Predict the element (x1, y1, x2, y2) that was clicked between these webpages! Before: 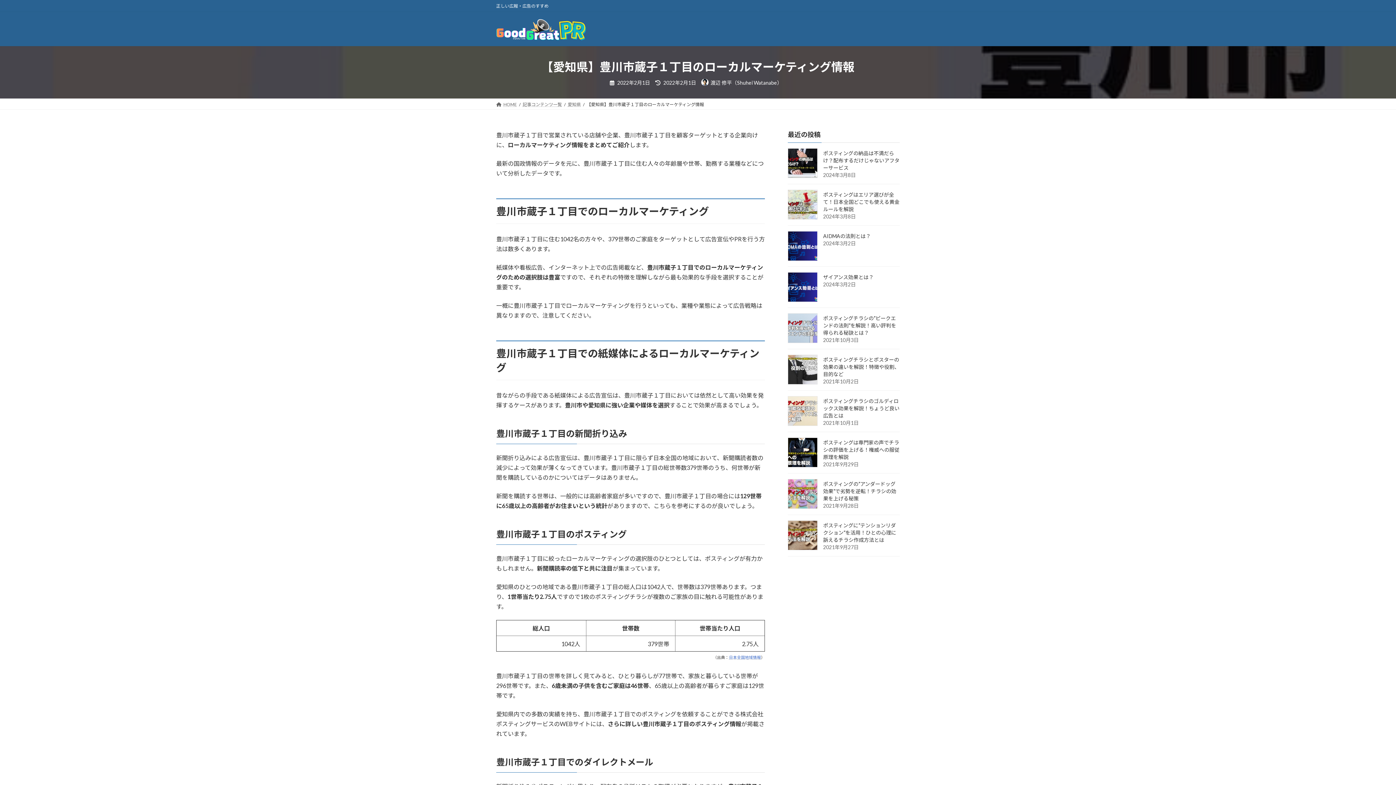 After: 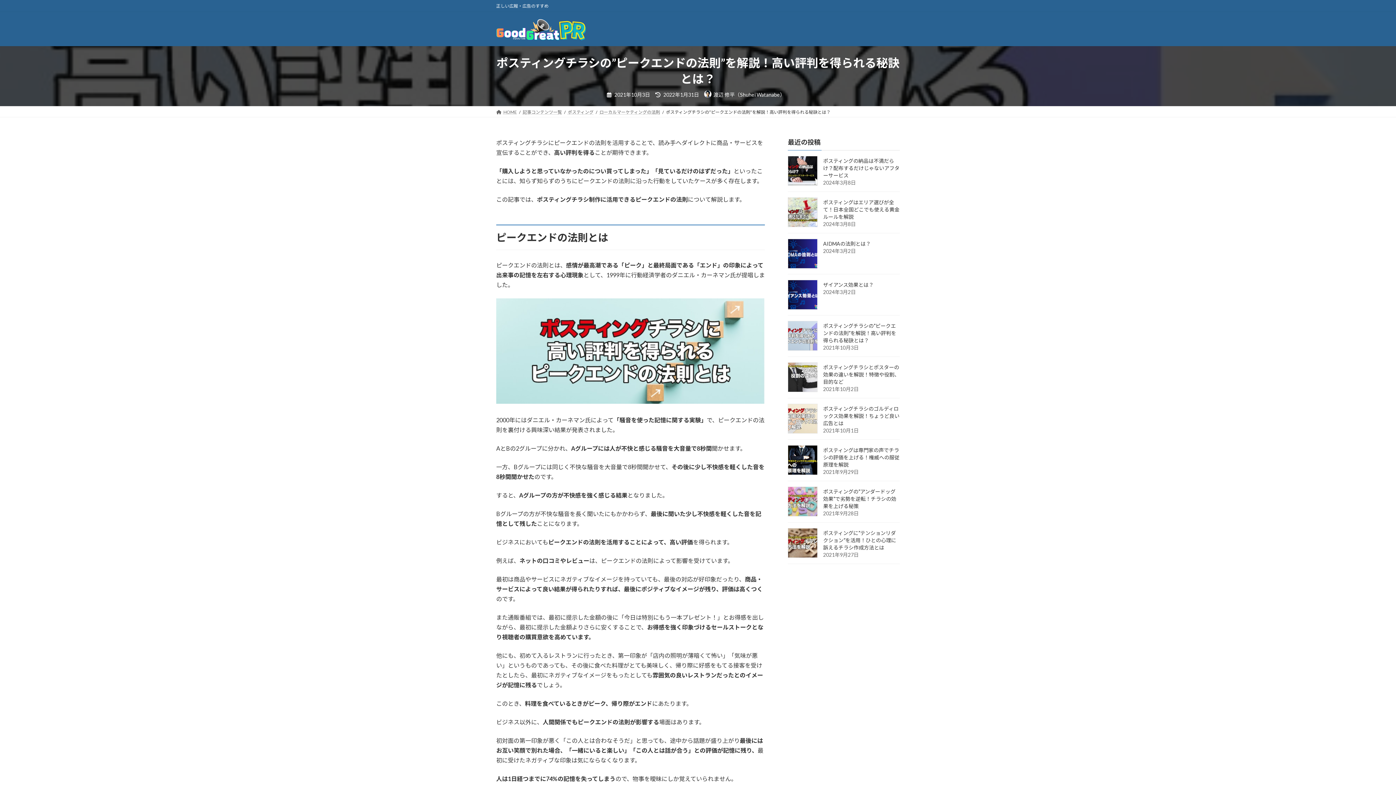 Action: label: ポスティングチラシの”ピークエンドの法則”を解説！高い評判を得られる秘訣とは？ bbox: (823, 315, 896, 335)